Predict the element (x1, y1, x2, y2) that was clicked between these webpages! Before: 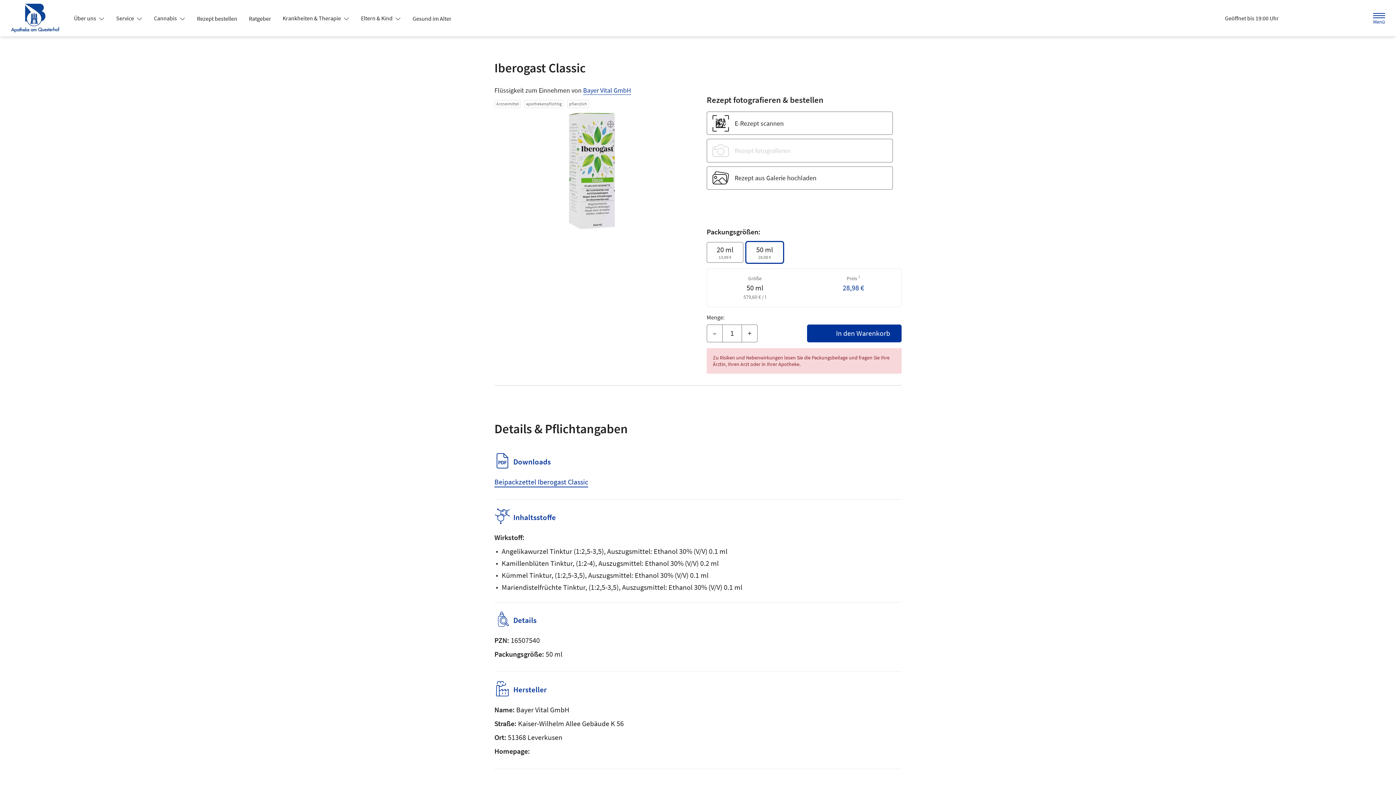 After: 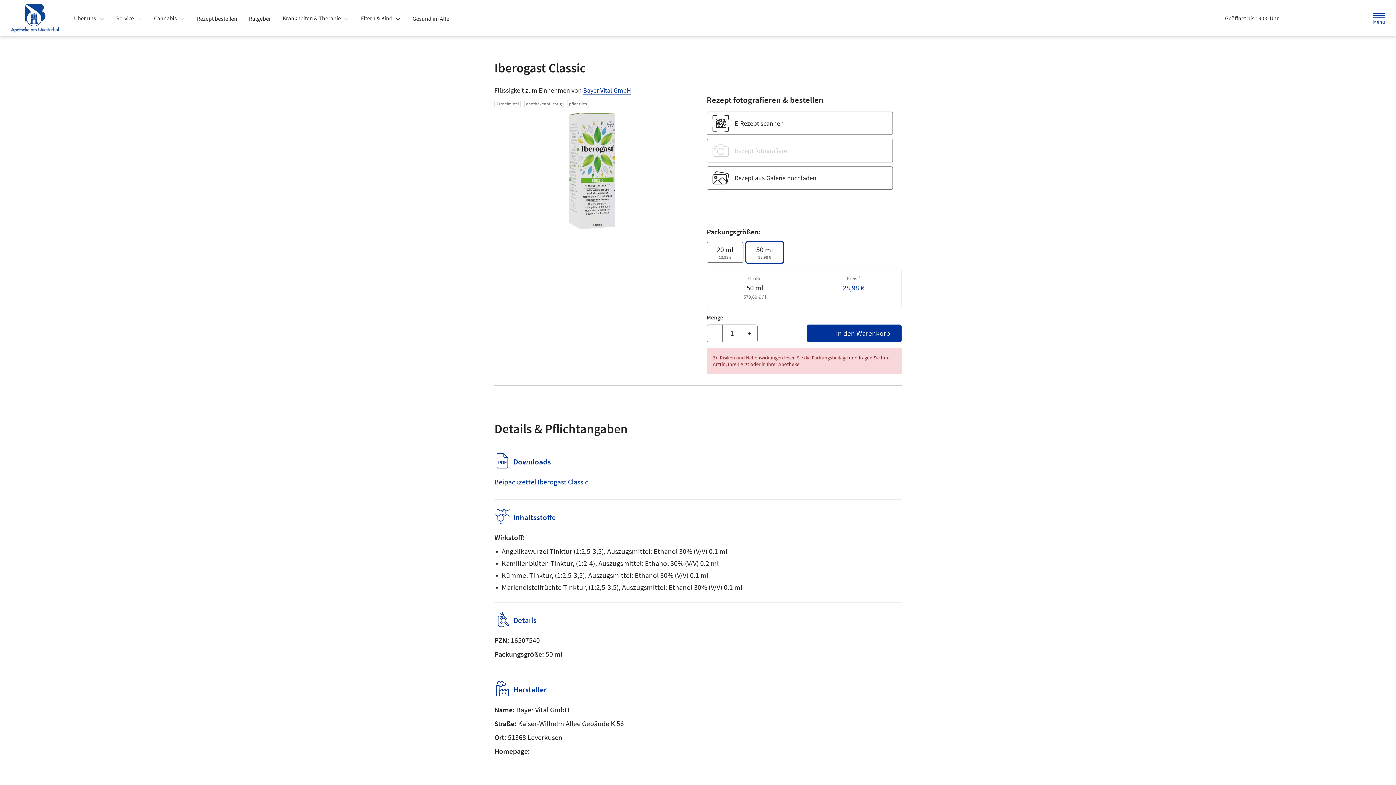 Action: label: Über uns  bbox: (68, 11, 110, 24)